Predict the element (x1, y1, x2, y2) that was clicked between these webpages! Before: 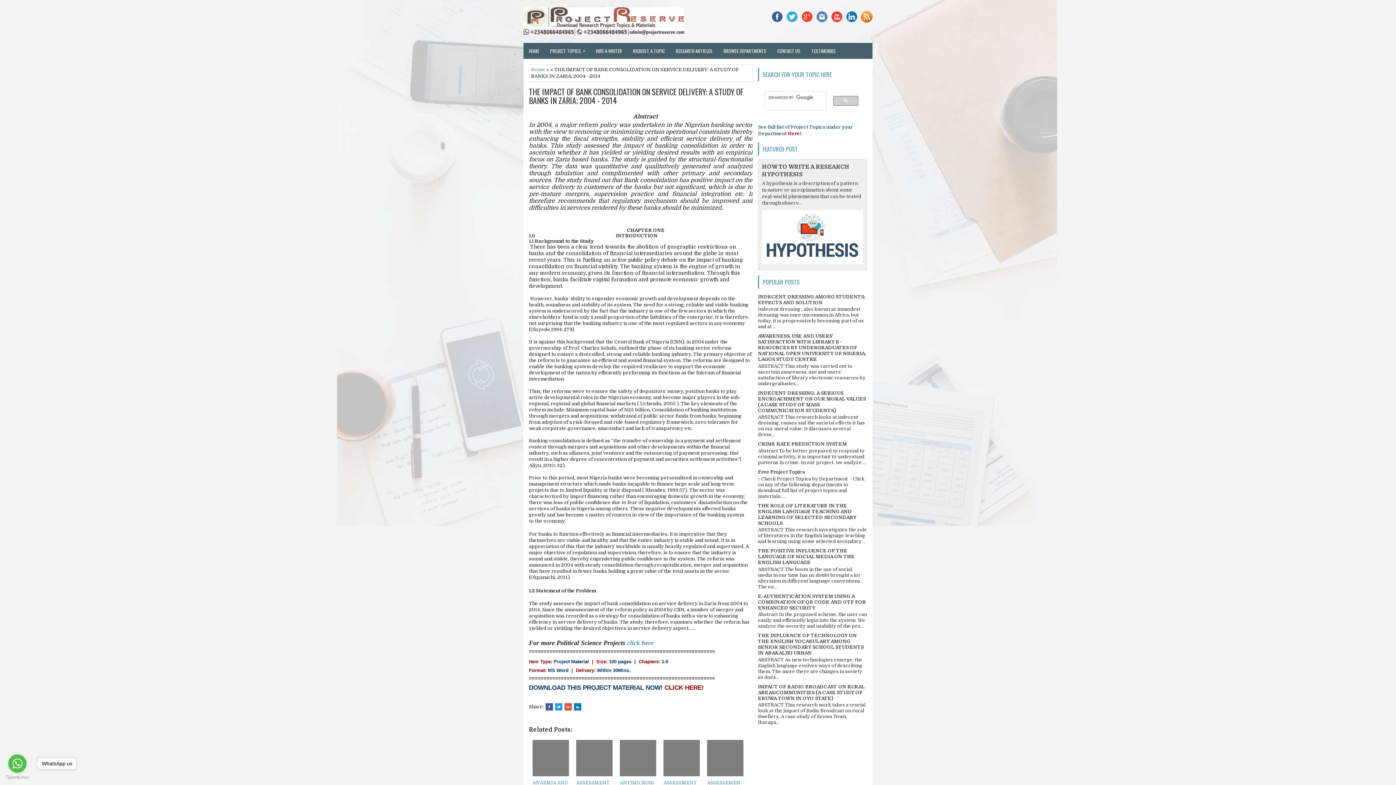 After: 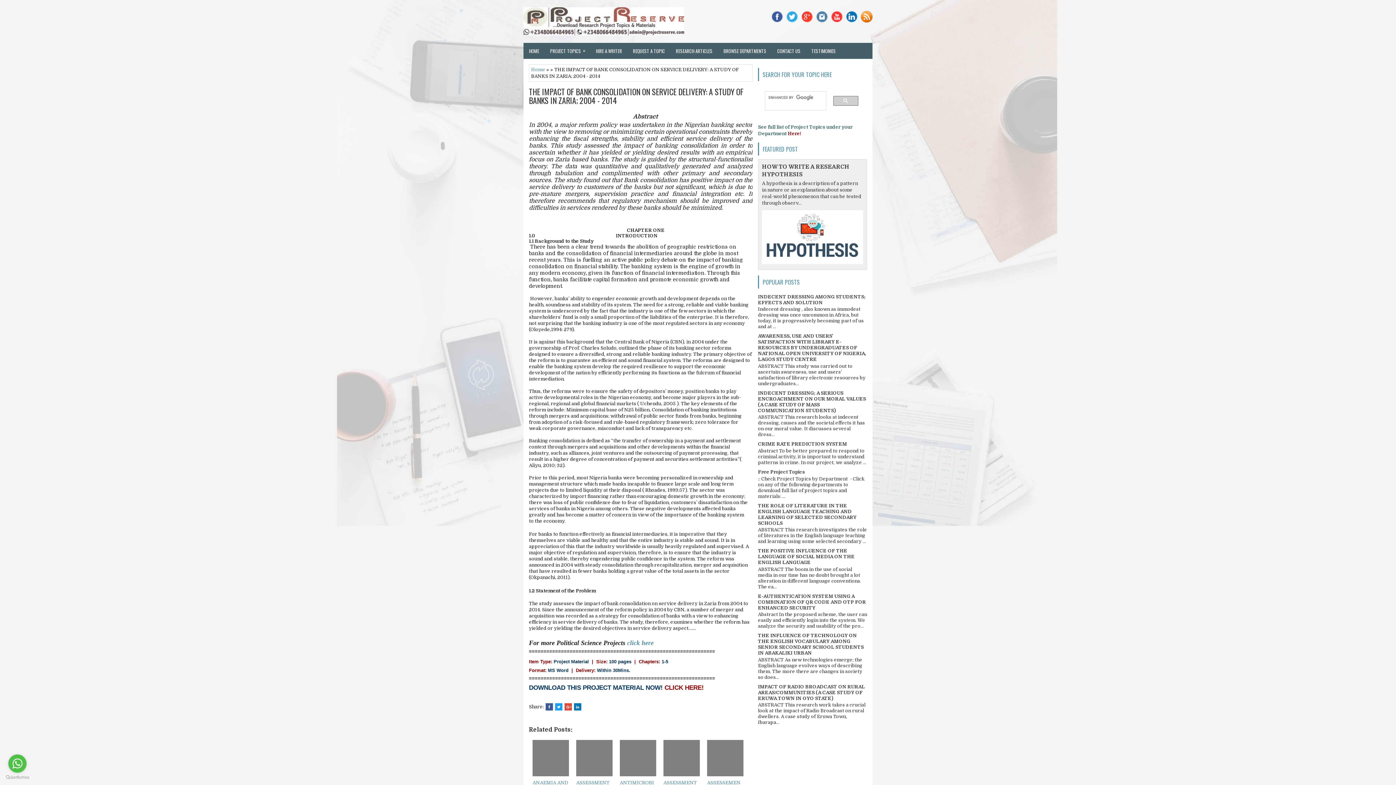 Action: label: Go to whatsapp bbox: (8, 754, 26, 773)